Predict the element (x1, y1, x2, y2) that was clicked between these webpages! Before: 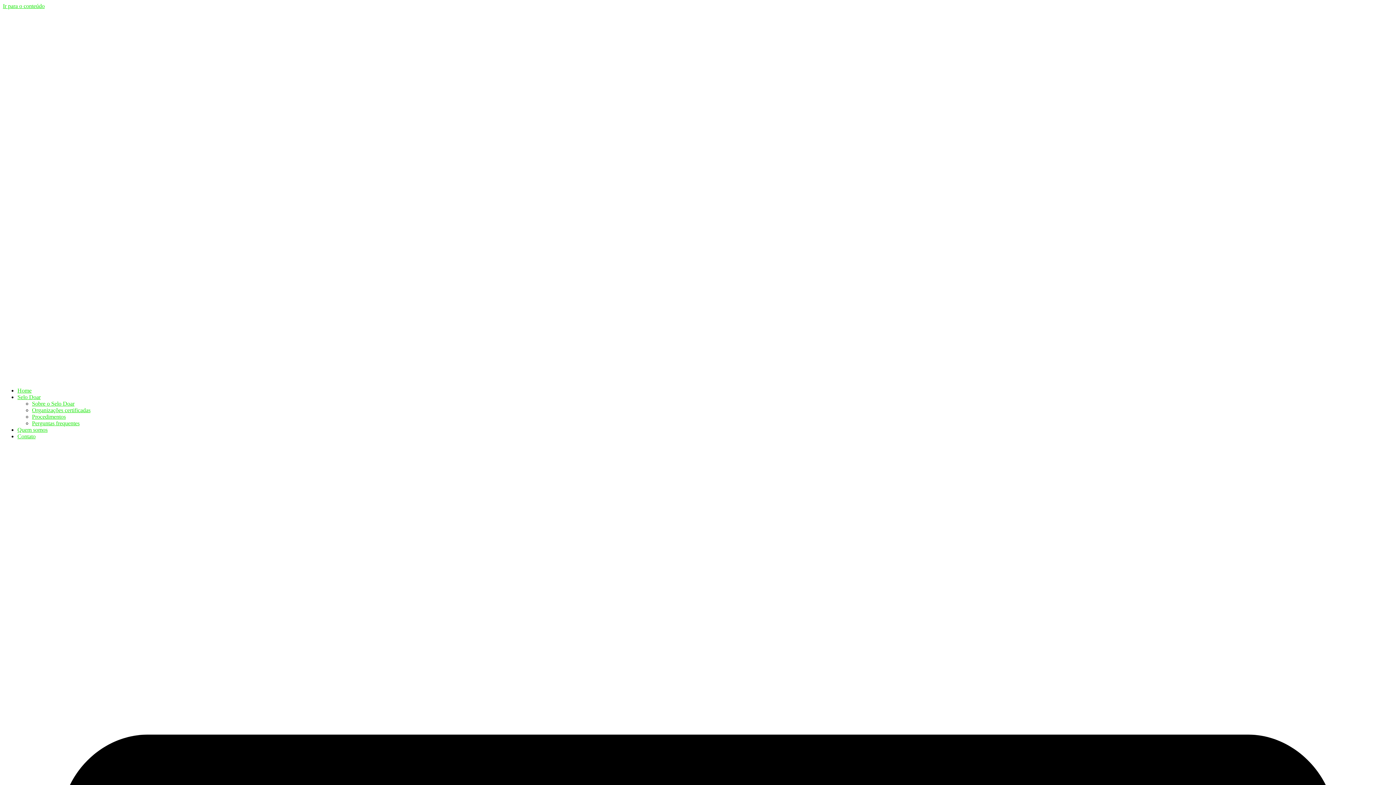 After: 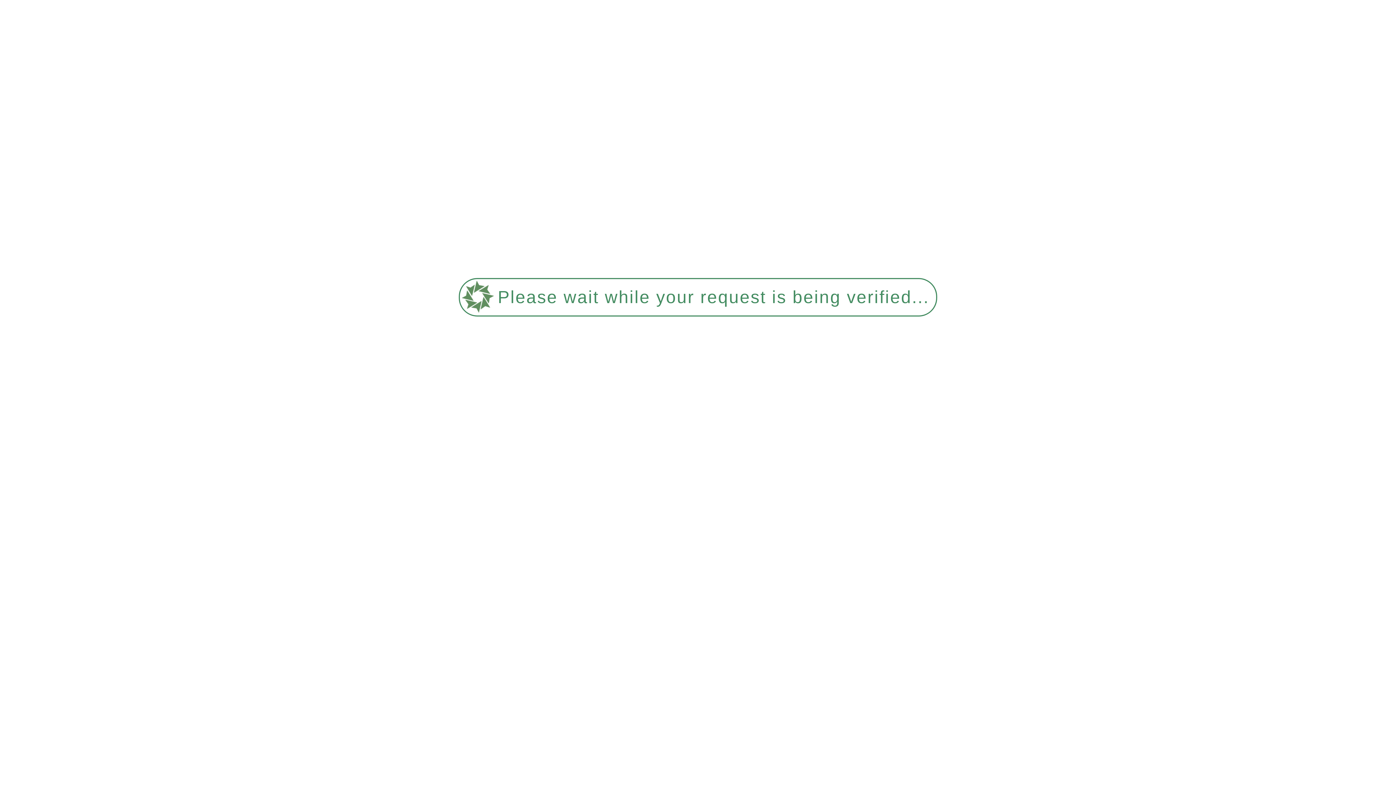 Action: bbox: (32, 420, 79, 426) label: Perguntas frequentes